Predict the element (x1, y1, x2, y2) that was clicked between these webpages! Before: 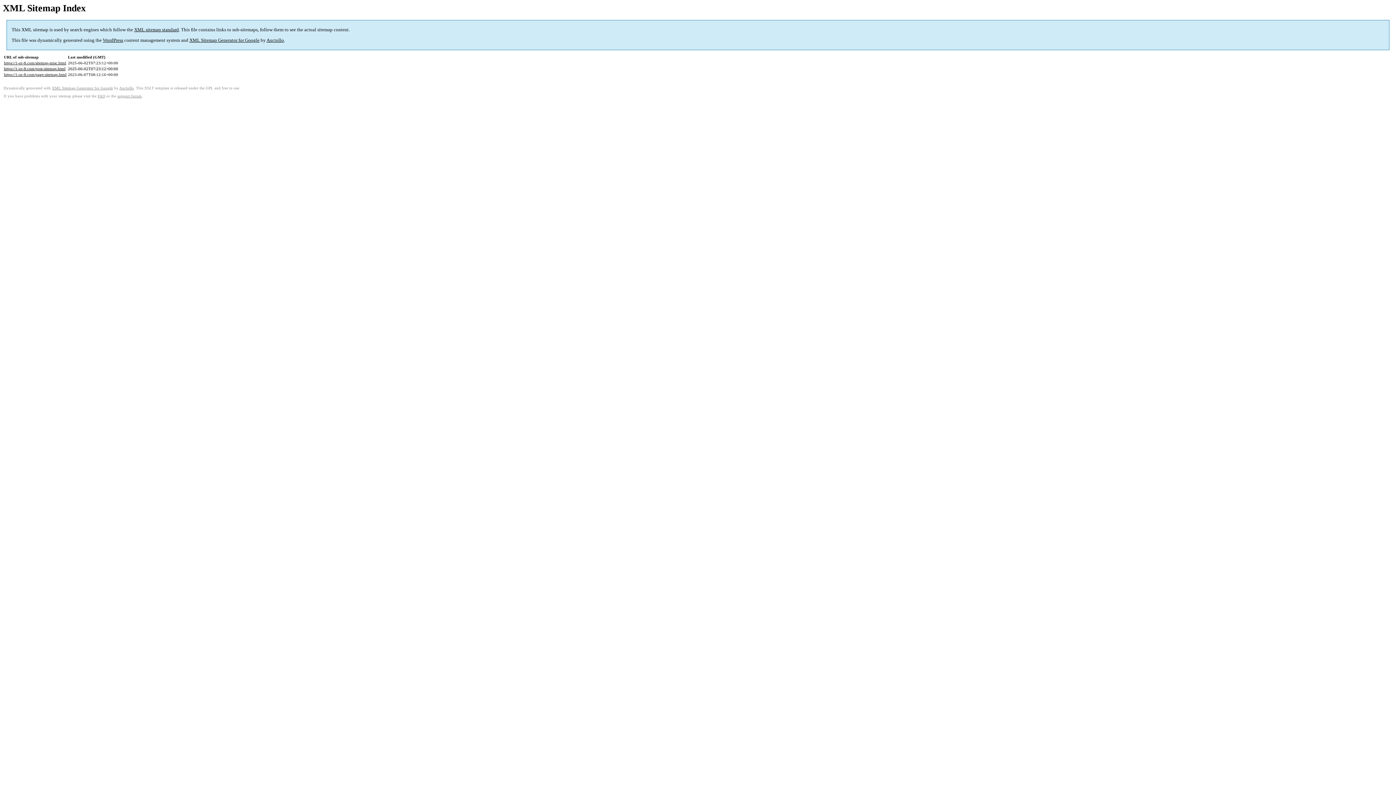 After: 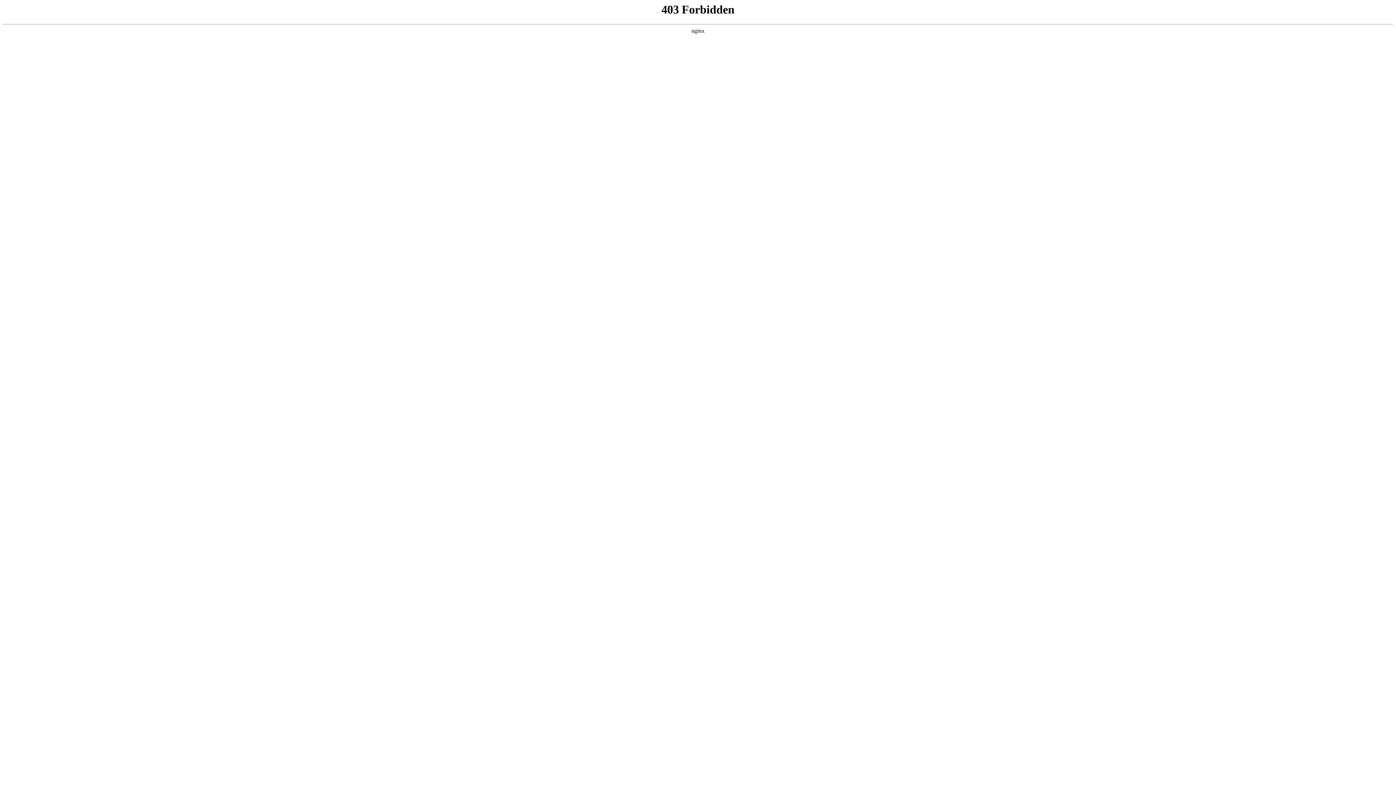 Action: bbox: (102, 37, 123, 43) label: WordPress